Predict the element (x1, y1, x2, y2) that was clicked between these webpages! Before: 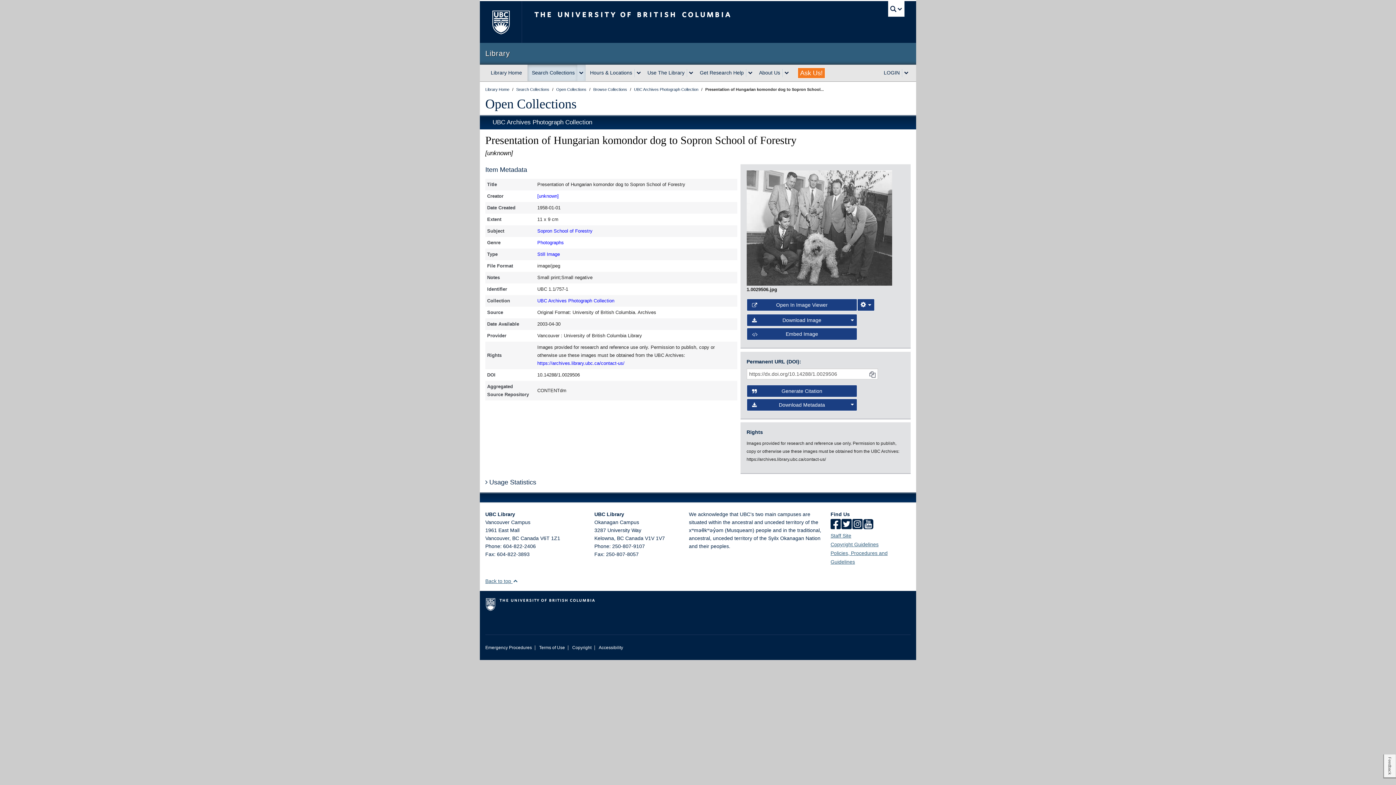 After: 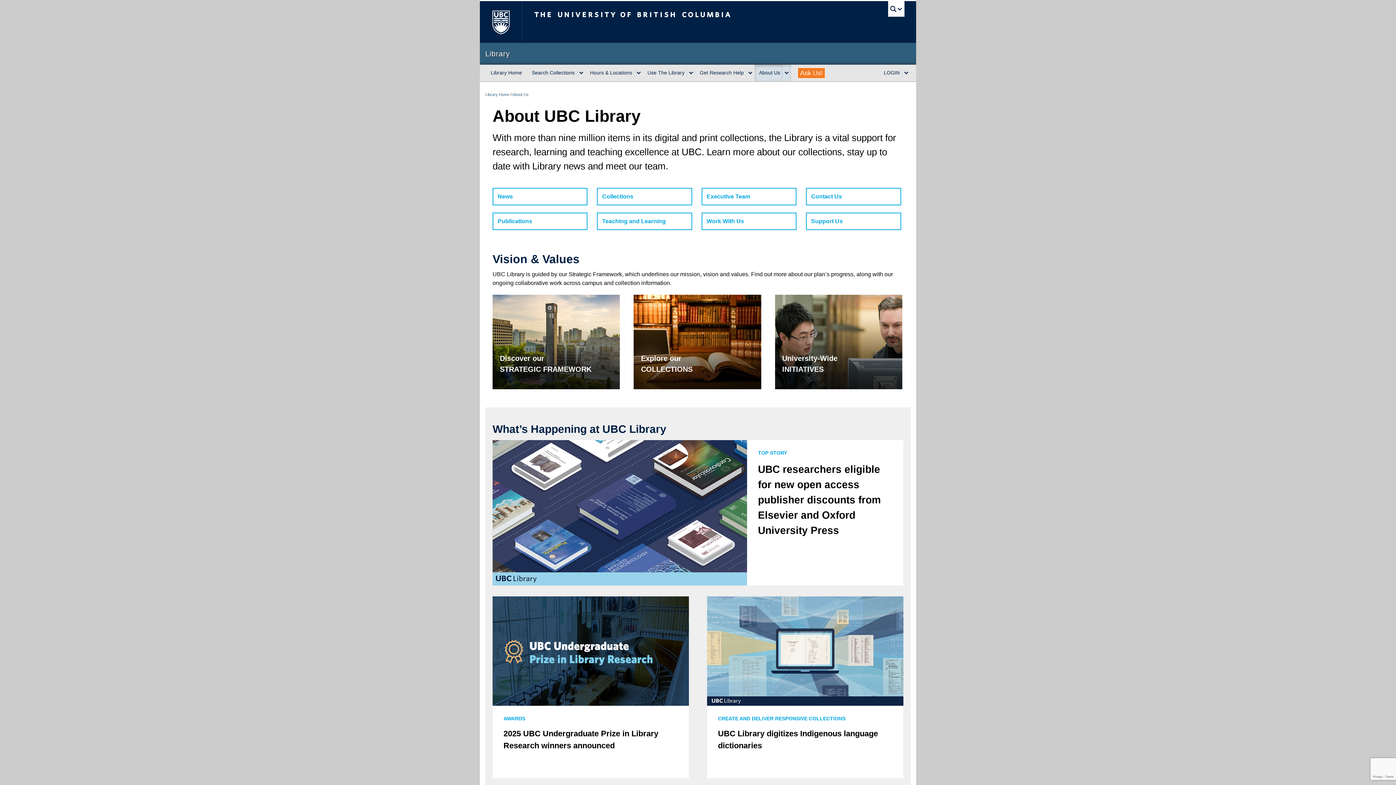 Action: bbox: (754, 64, 782, 81) label: About Us